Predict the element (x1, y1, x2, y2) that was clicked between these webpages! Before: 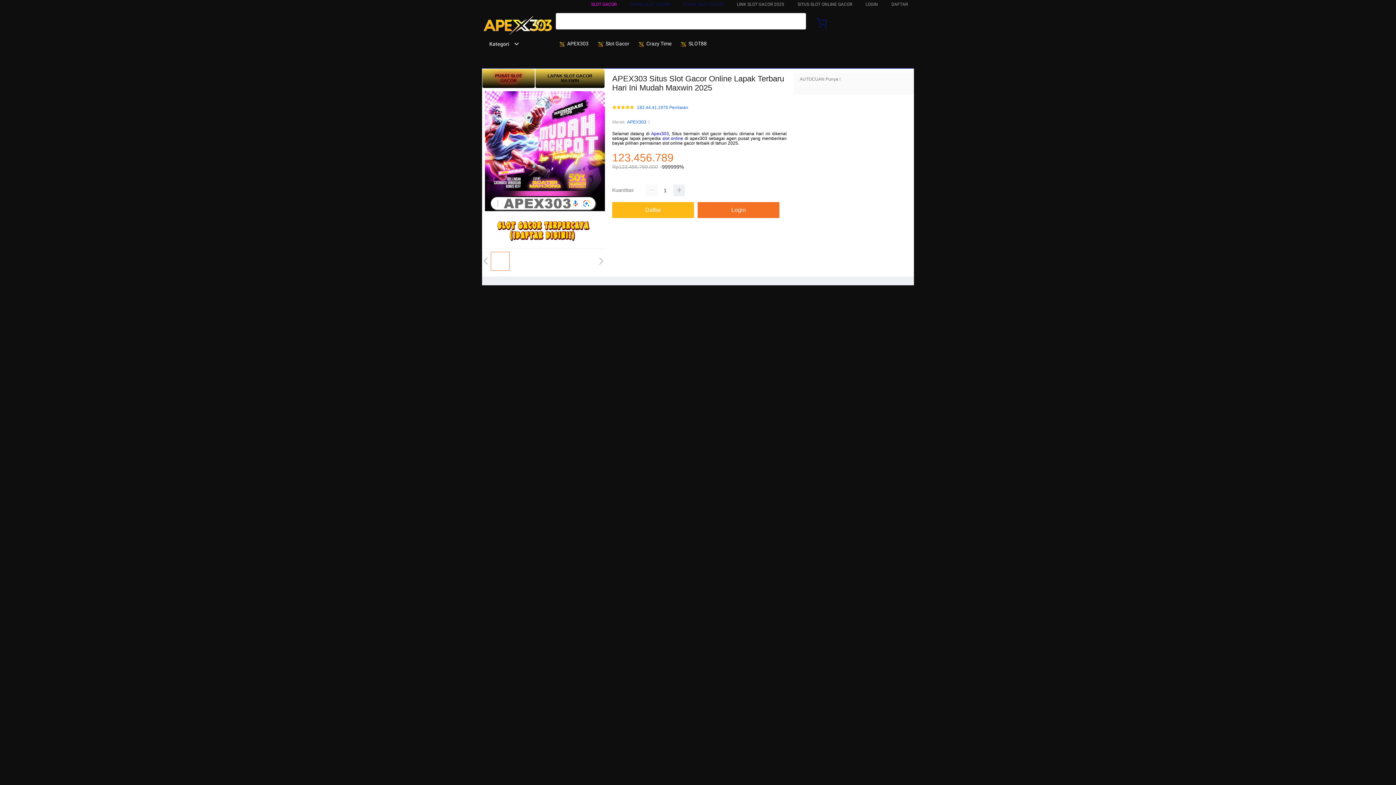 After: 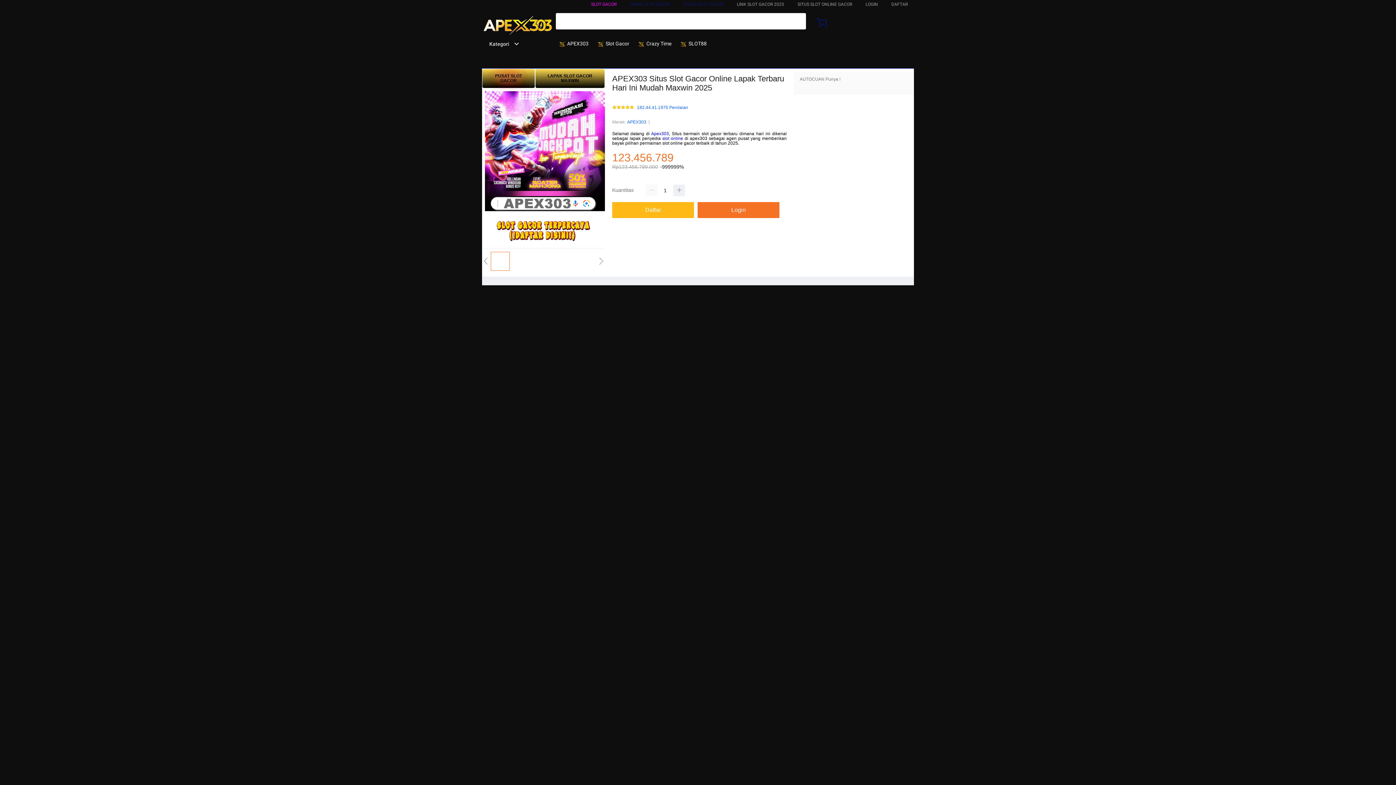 Action: bbox: (482, 15, 553, 37)